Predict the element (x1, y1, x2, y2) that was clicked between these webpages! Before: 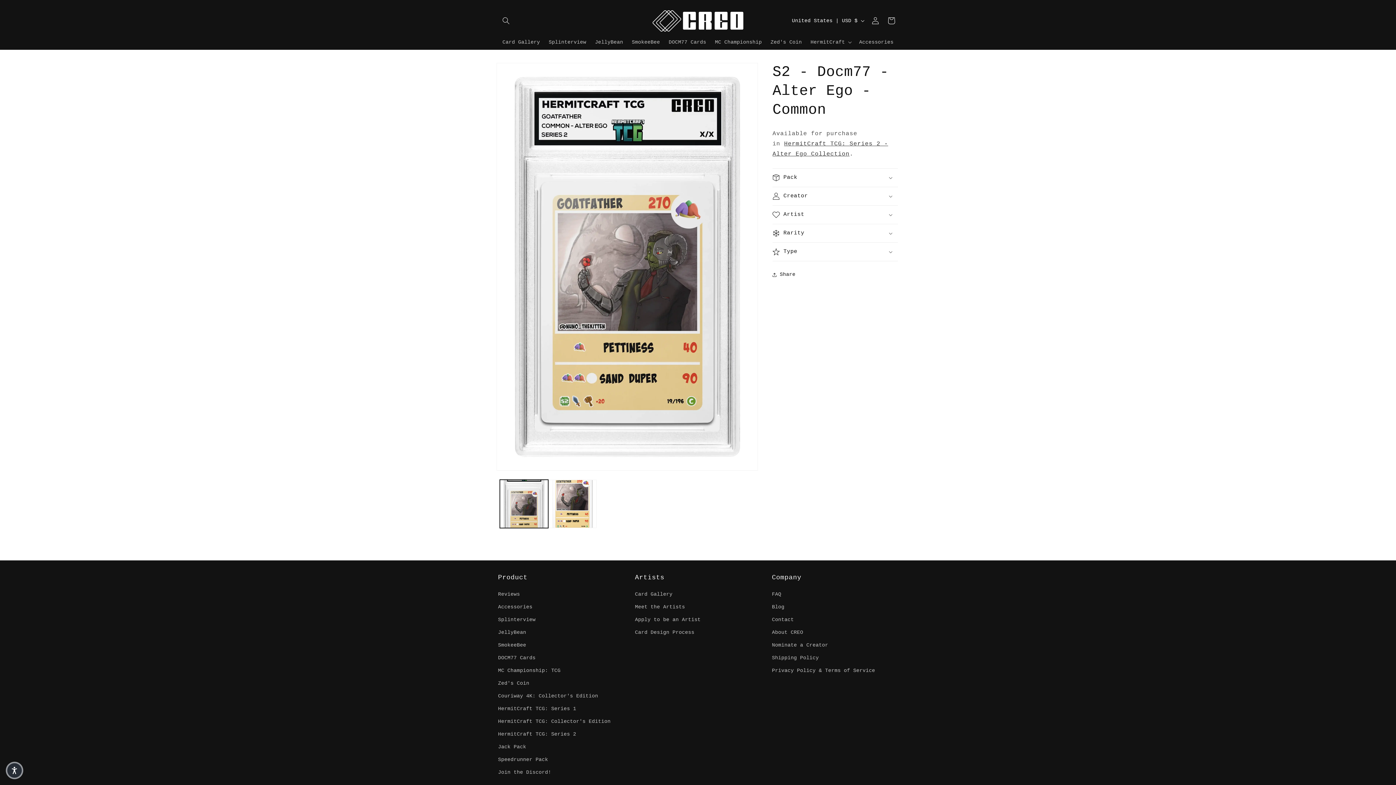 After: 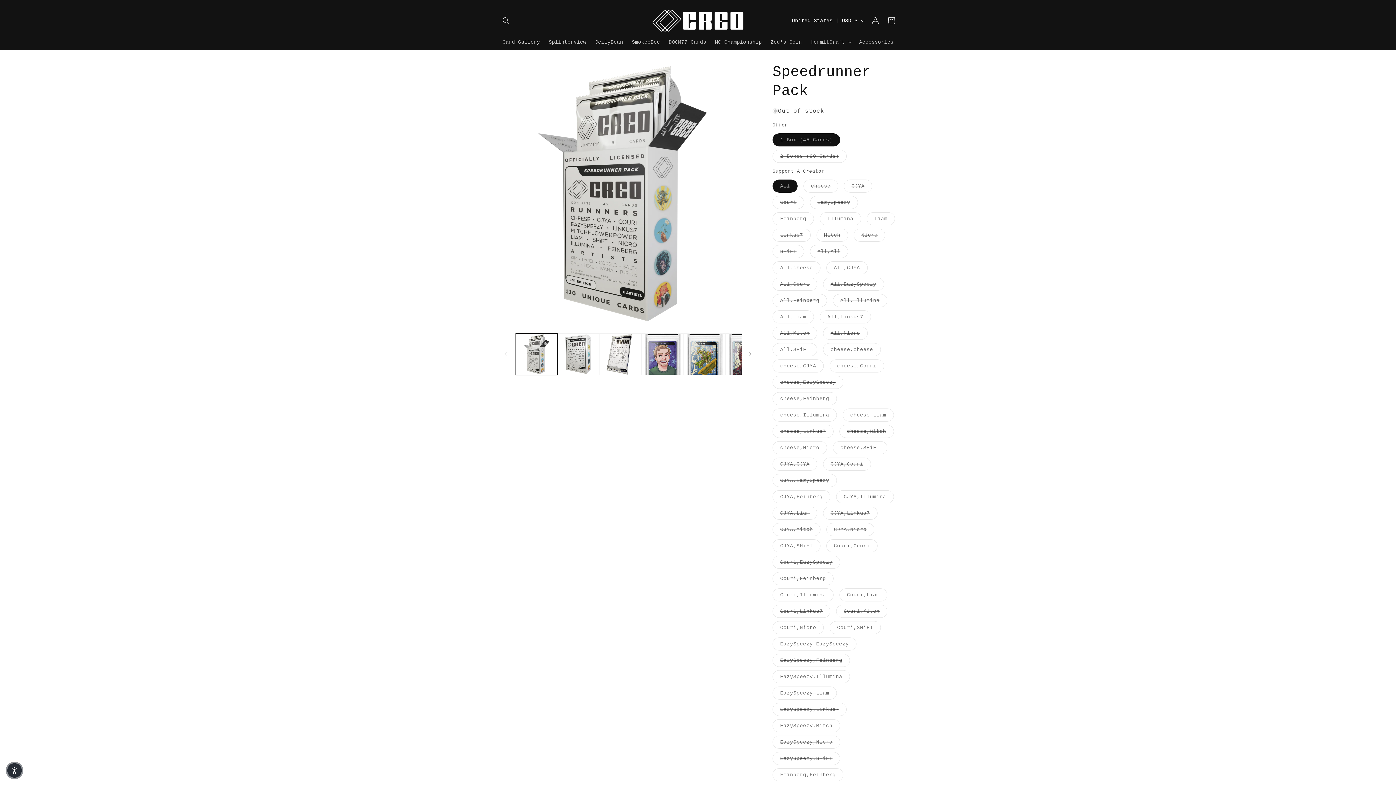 Action: bbox: (498, 753, 548, 766) label: Speedrunner Pack